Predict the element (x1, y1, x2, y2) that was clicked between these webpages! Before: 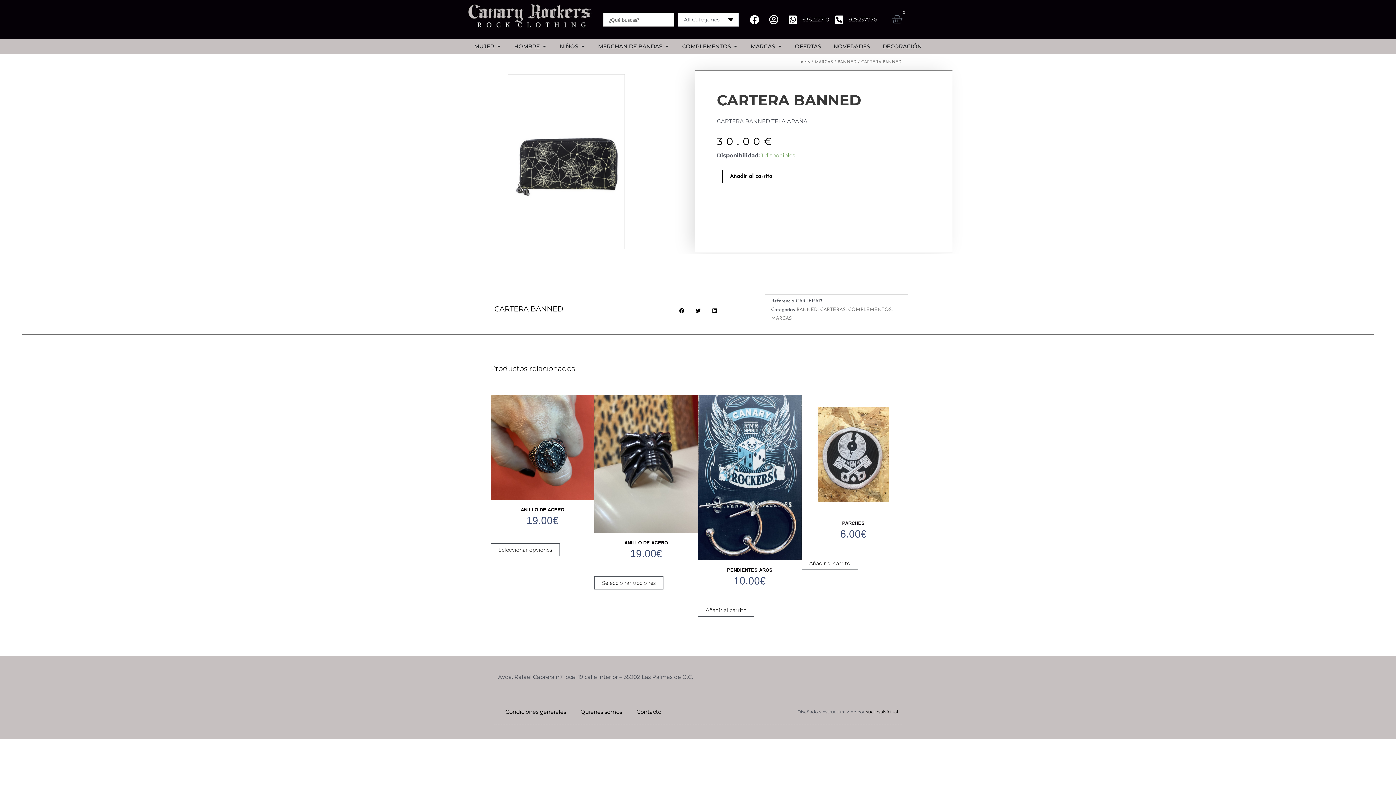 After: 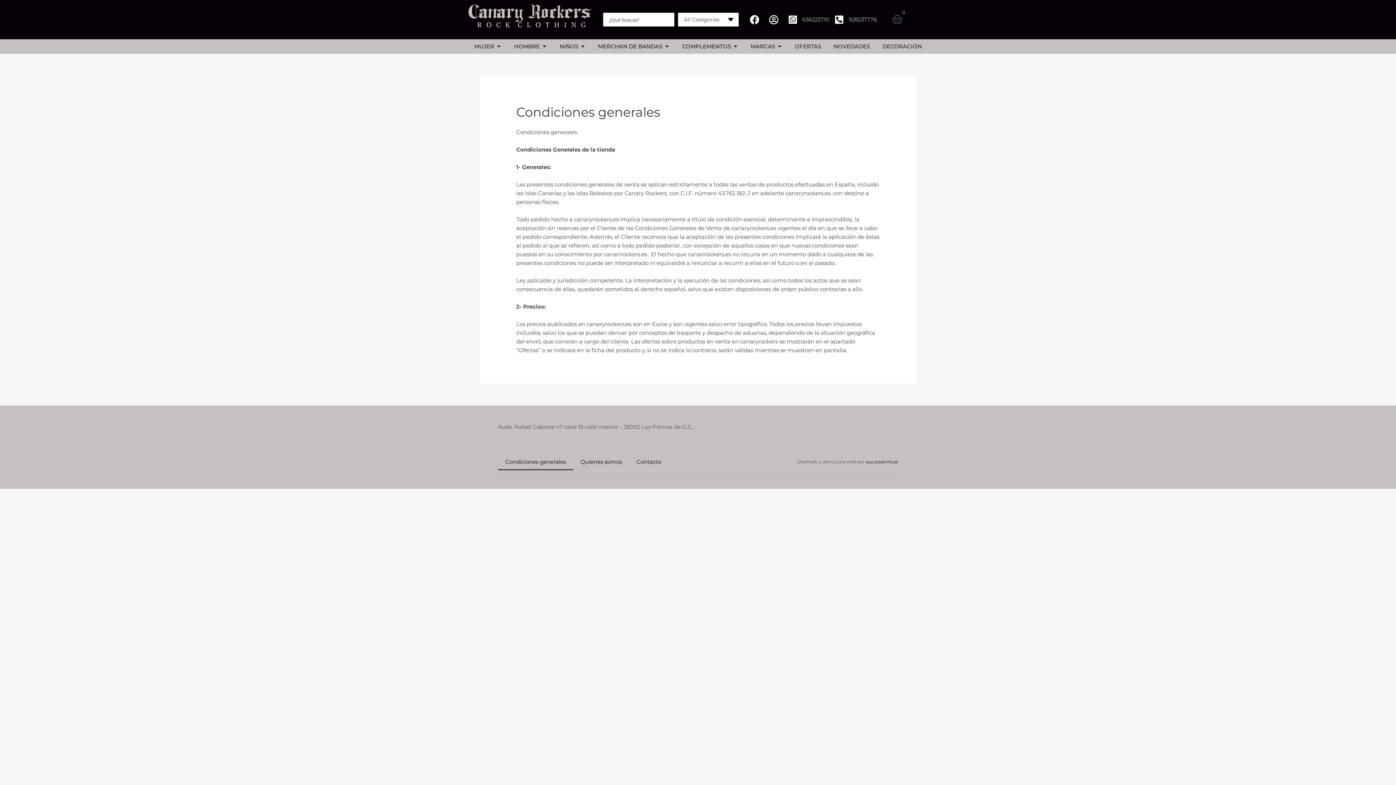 Action: label: Condiciones generales bbox: (498, 704, 573, 720)